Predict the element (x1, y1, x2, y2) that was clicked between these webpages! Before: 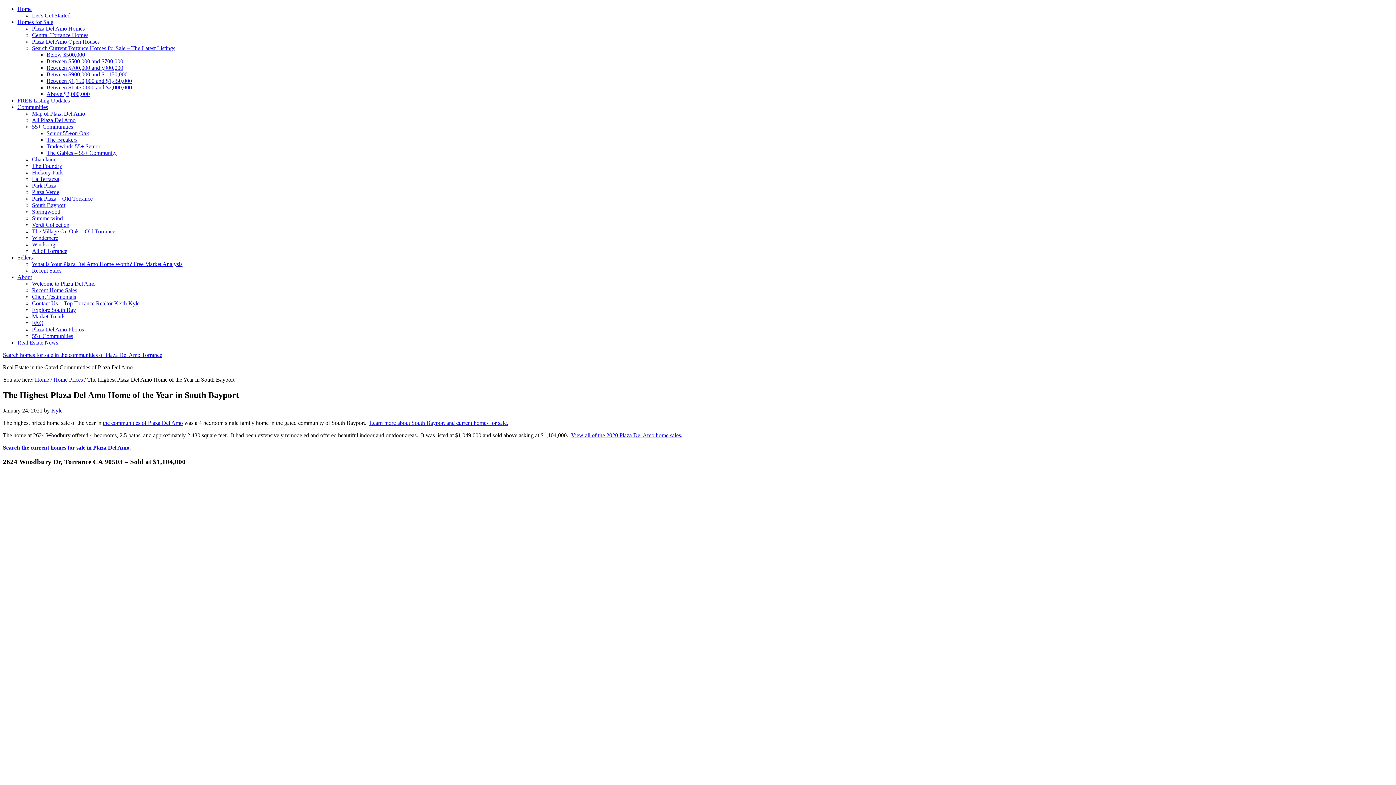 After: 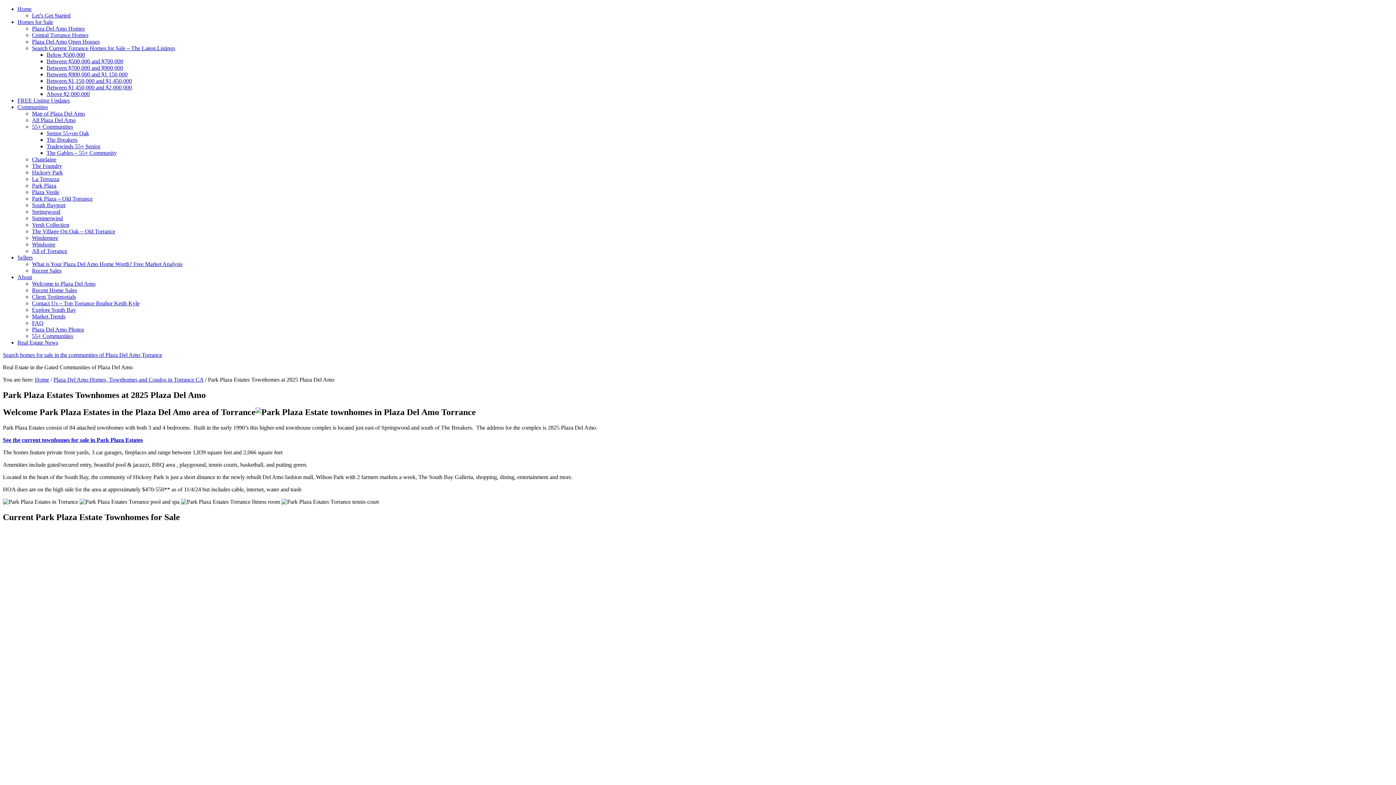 Action: bbox: (32, 182, 56, 188) label: Park Plaza